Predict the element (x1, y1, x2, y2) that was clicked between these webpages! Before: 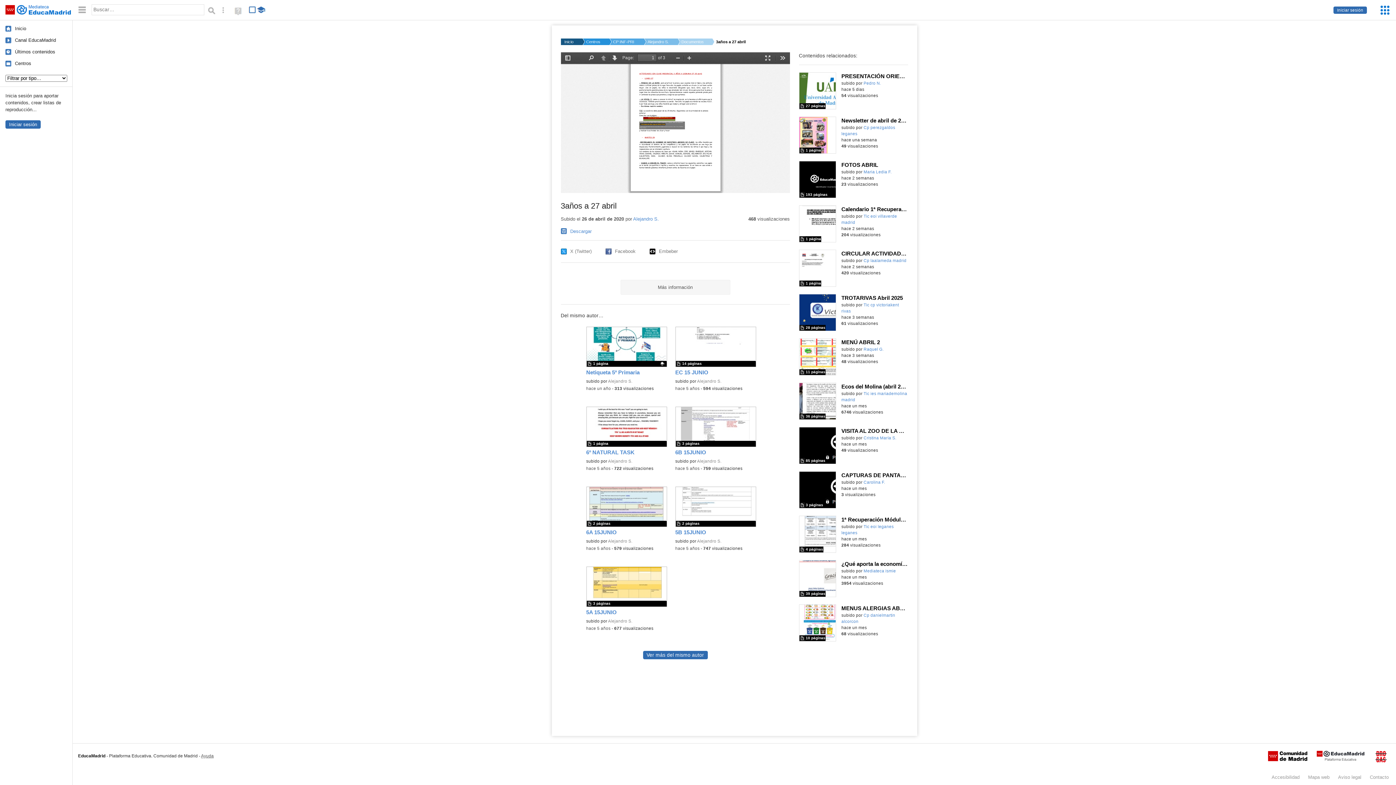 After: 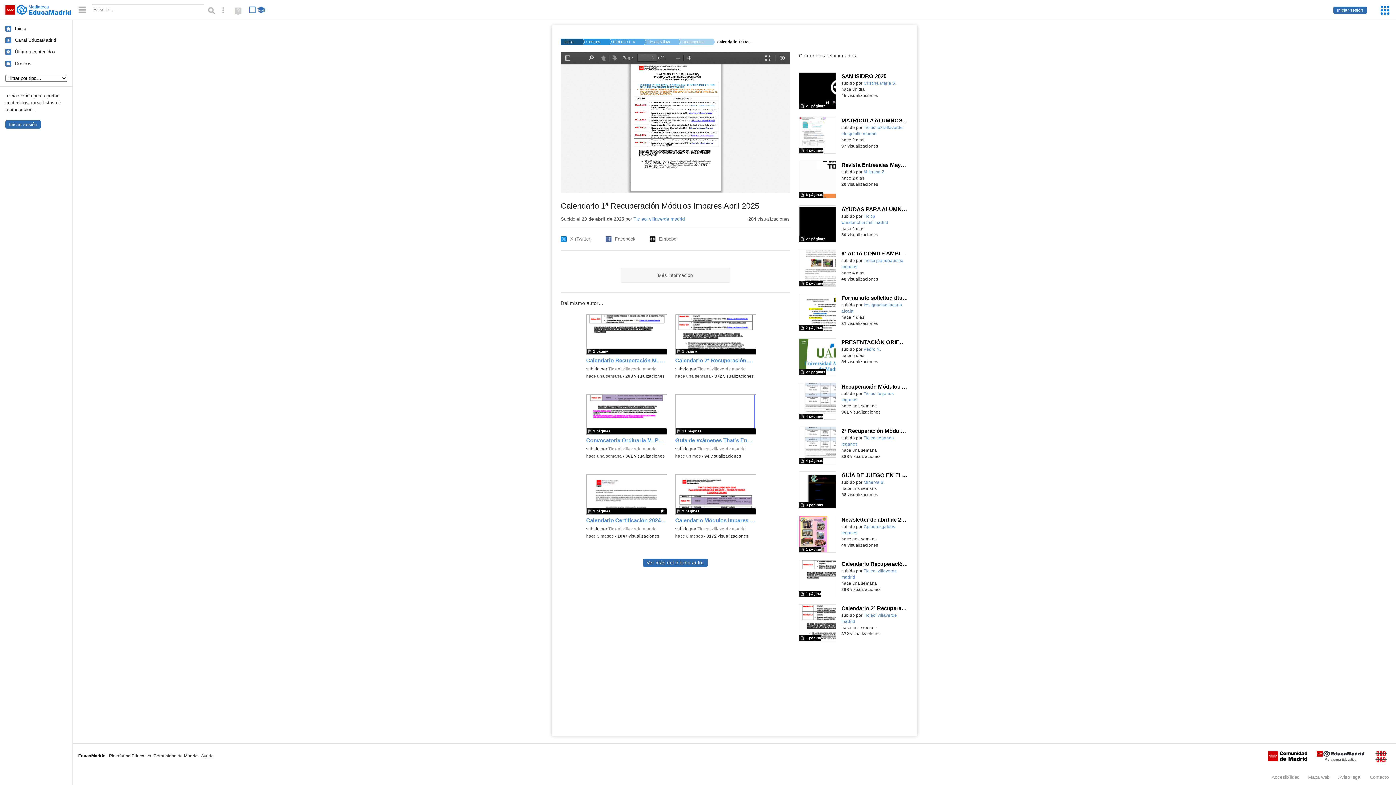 Action: label: Calendario 1ª Recuperación Módulos Impares Abril 2025 bbox: (799, 205, 908, 213)